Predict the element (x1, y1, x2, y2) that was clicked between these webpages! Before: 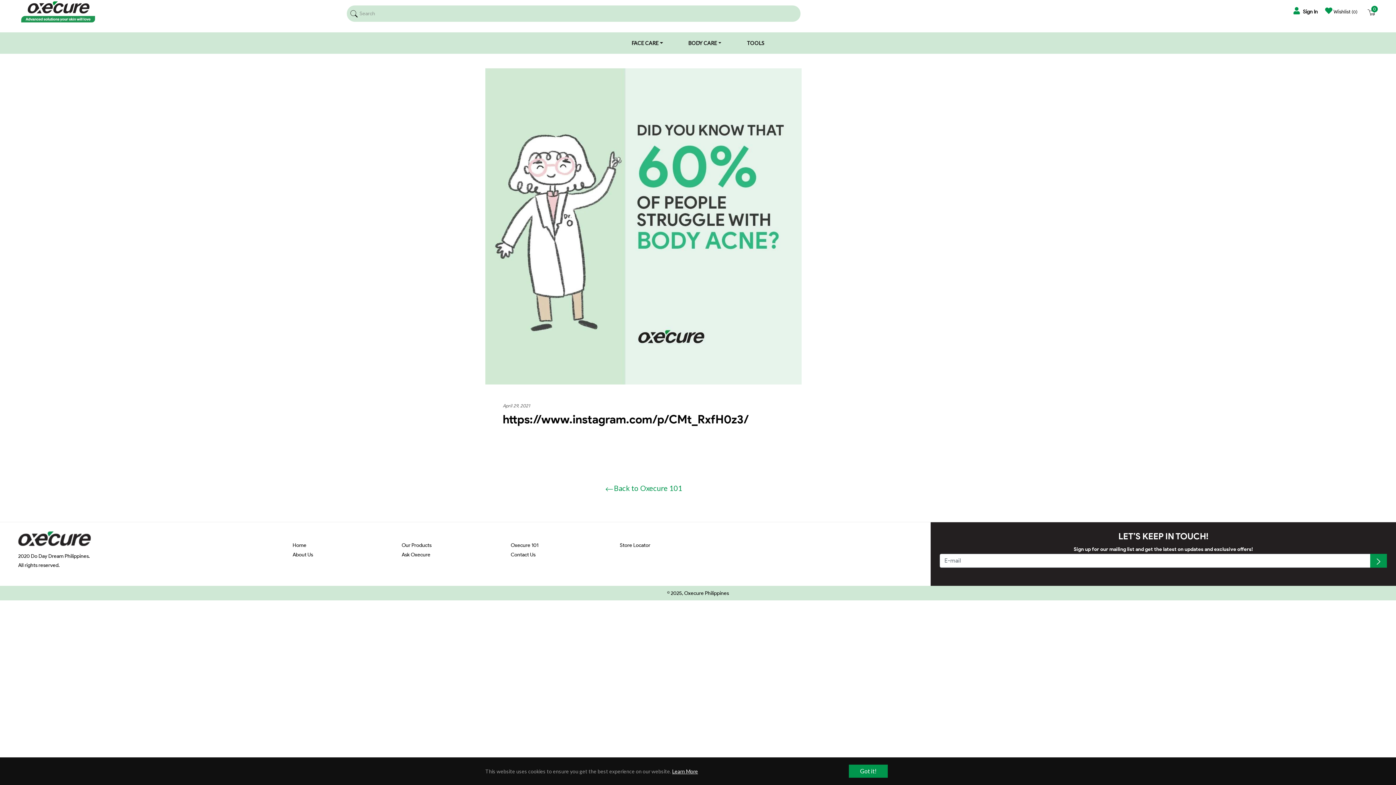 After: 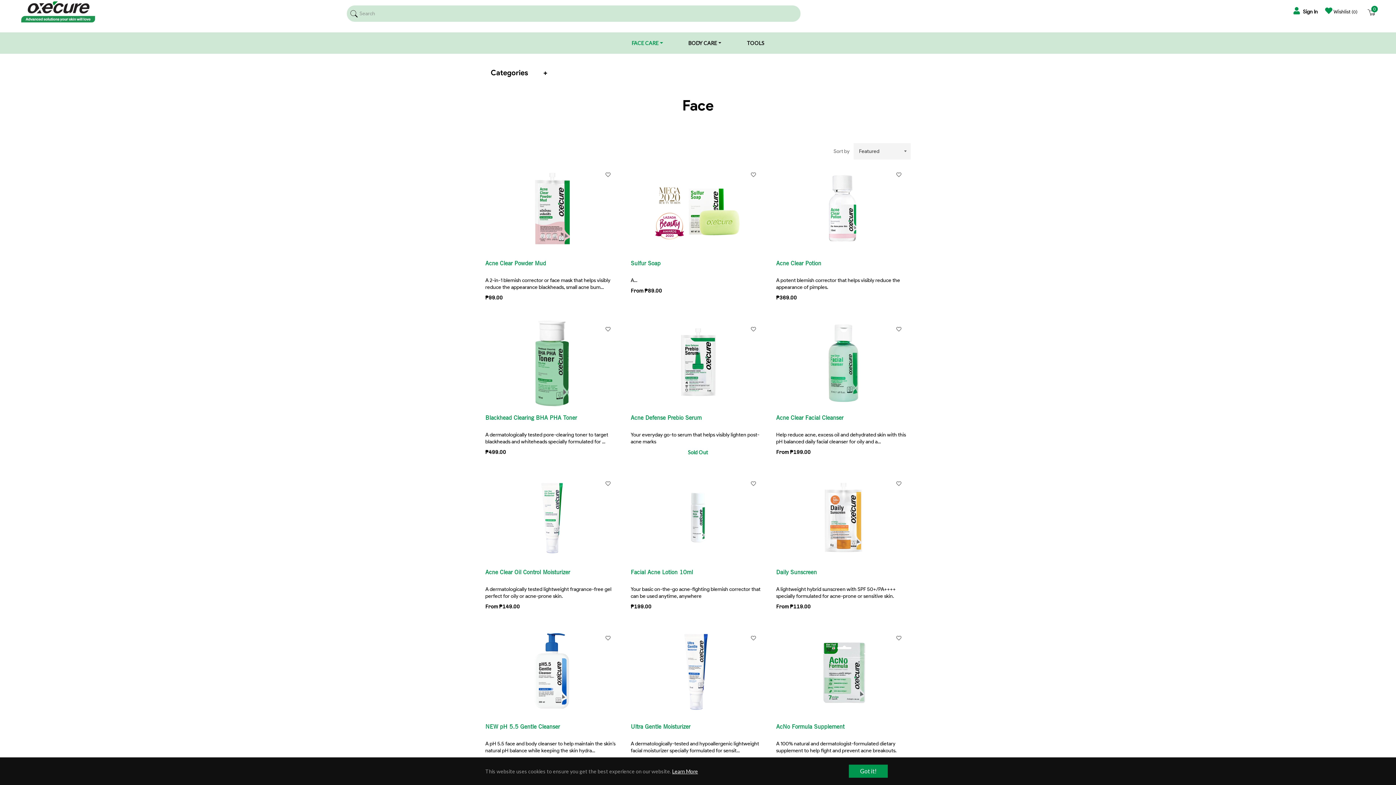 Action: label: FACE CARE bbox: (624, 32, 670, 53)